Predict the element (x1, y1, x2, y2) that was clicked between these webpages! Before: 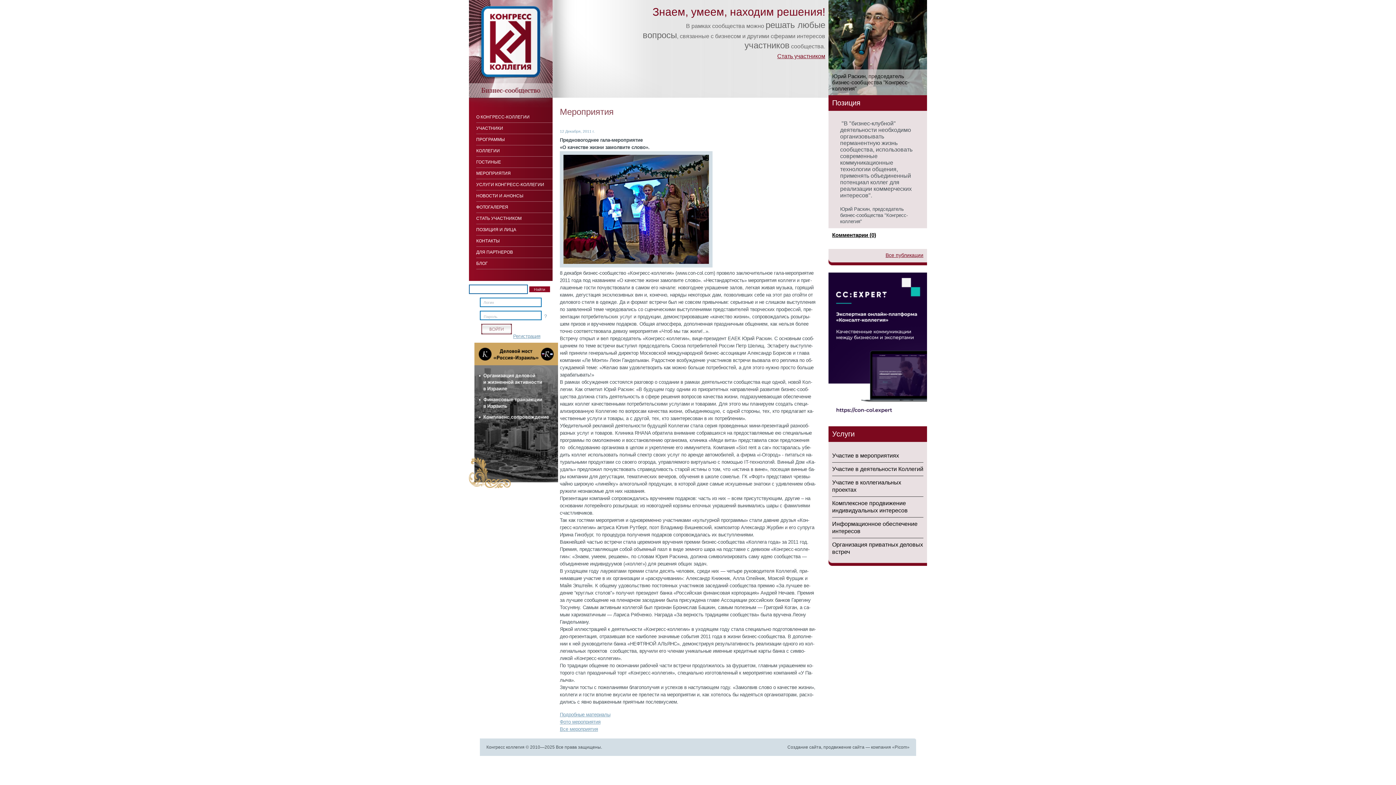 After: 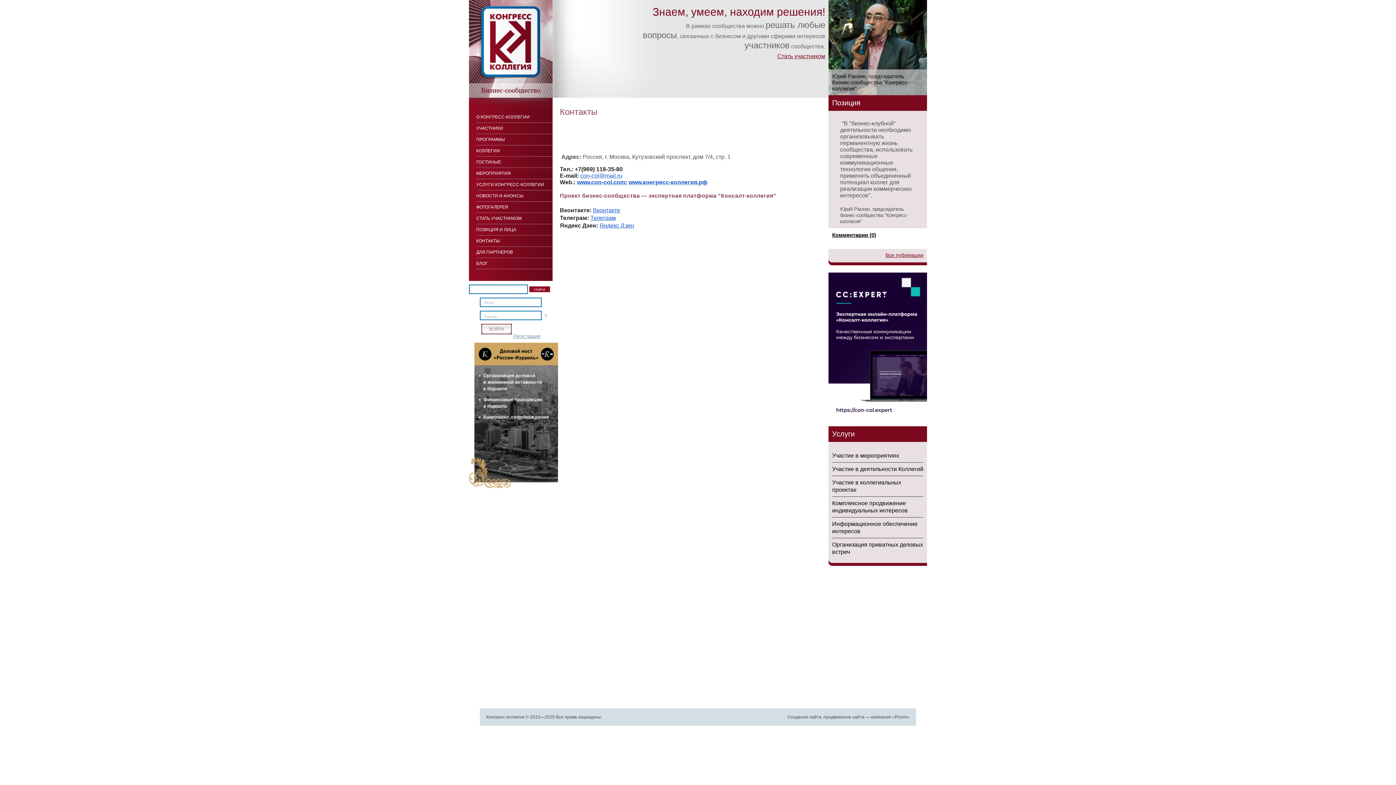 Action: bbox: (476, 238, 500, 243) label: КОНТАКТЫ